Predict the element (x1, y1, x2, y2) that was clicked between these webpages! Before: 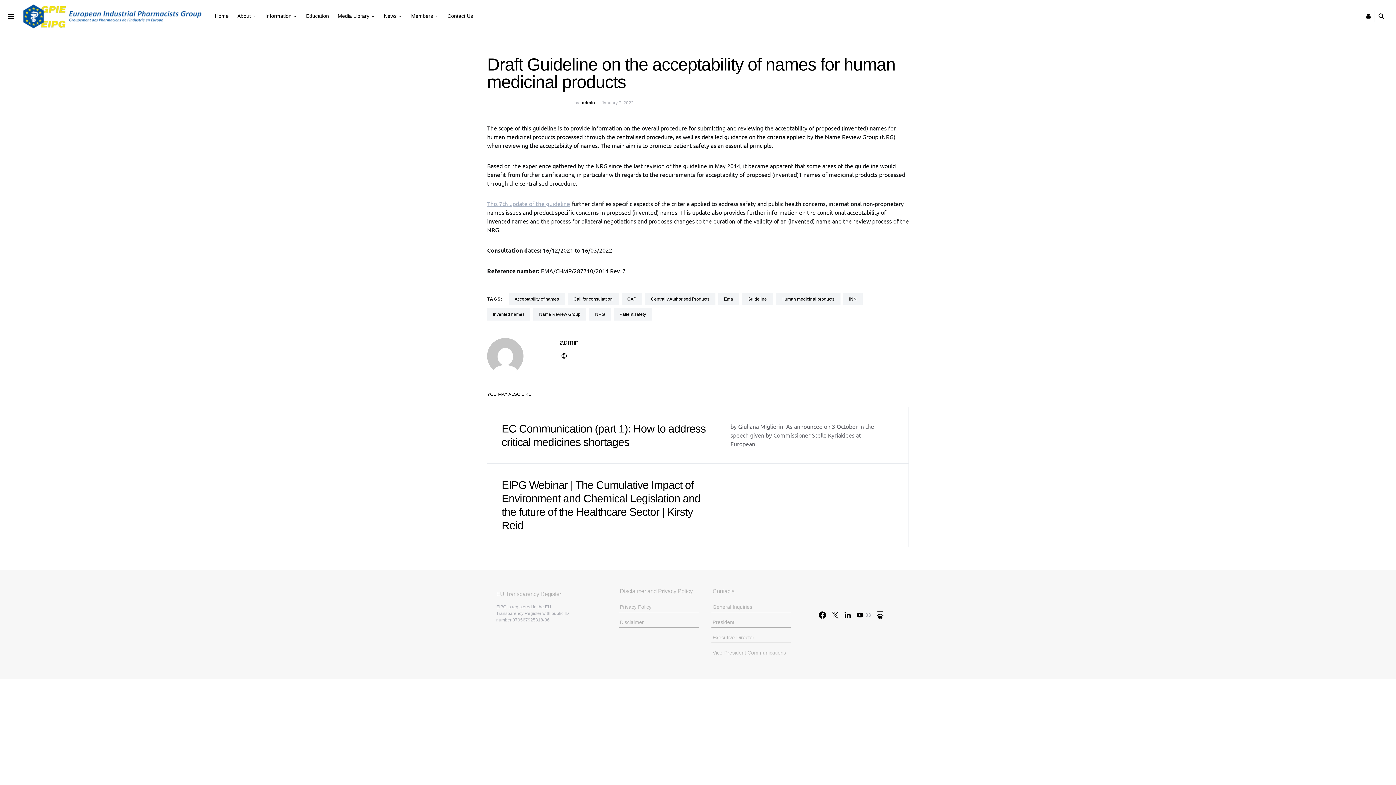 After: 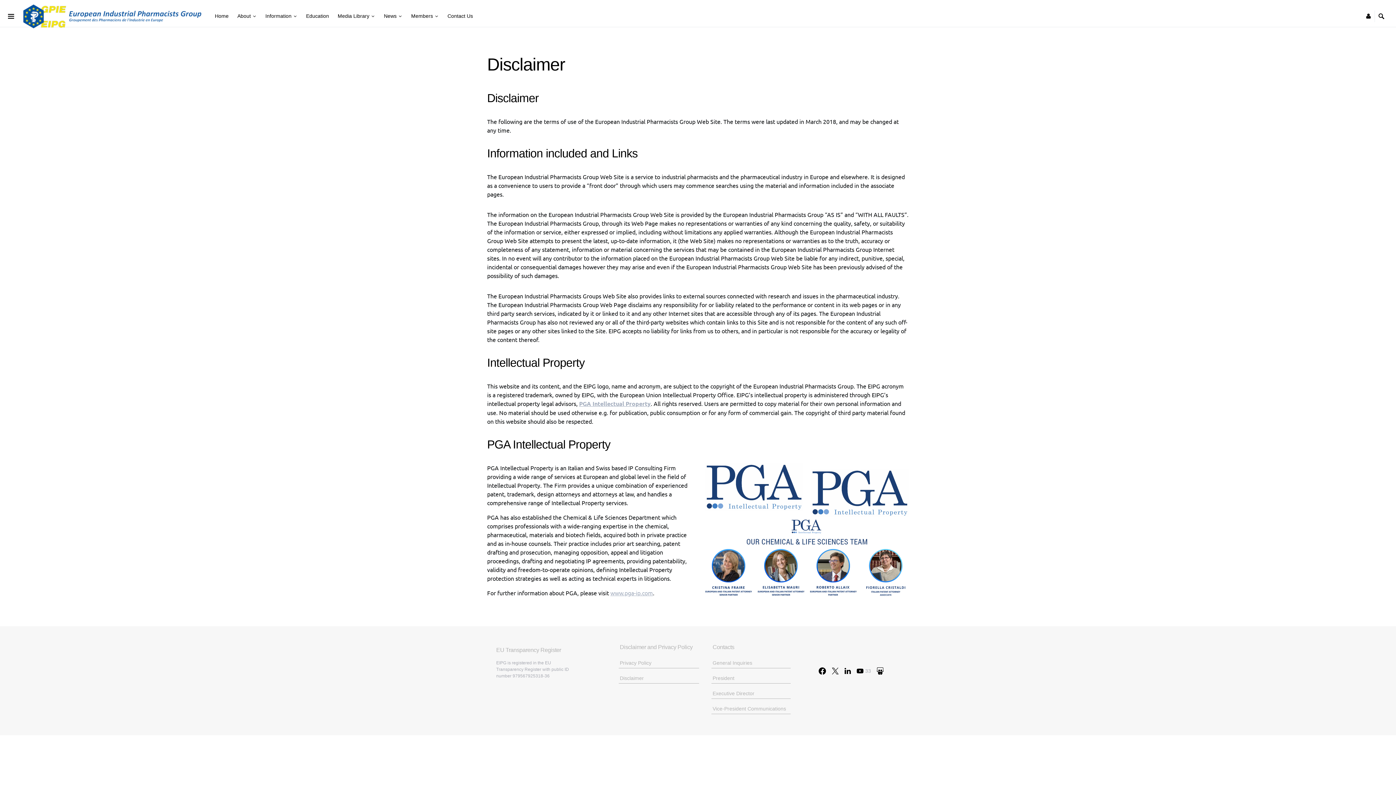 Action: label: Disclaimer bbox: (620, 618, 644, 626)